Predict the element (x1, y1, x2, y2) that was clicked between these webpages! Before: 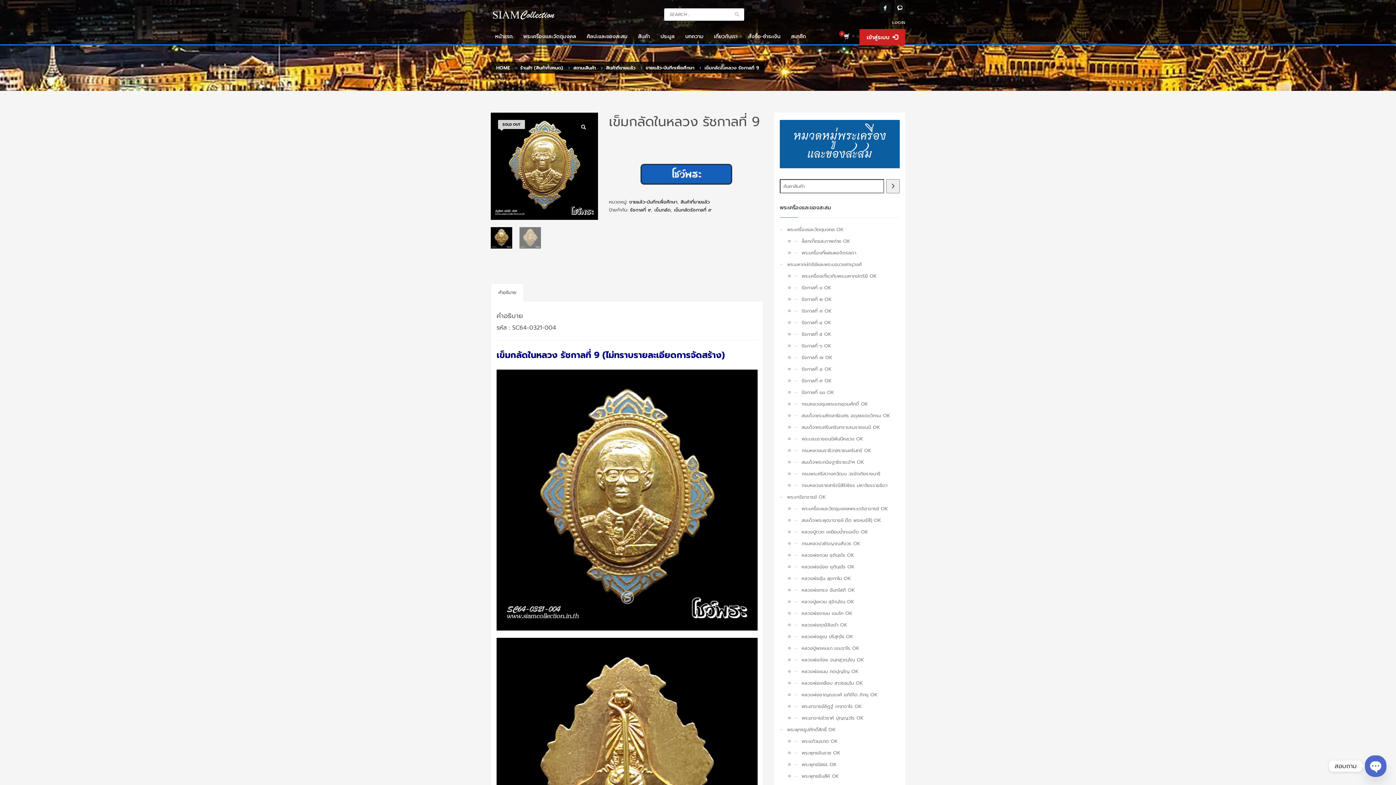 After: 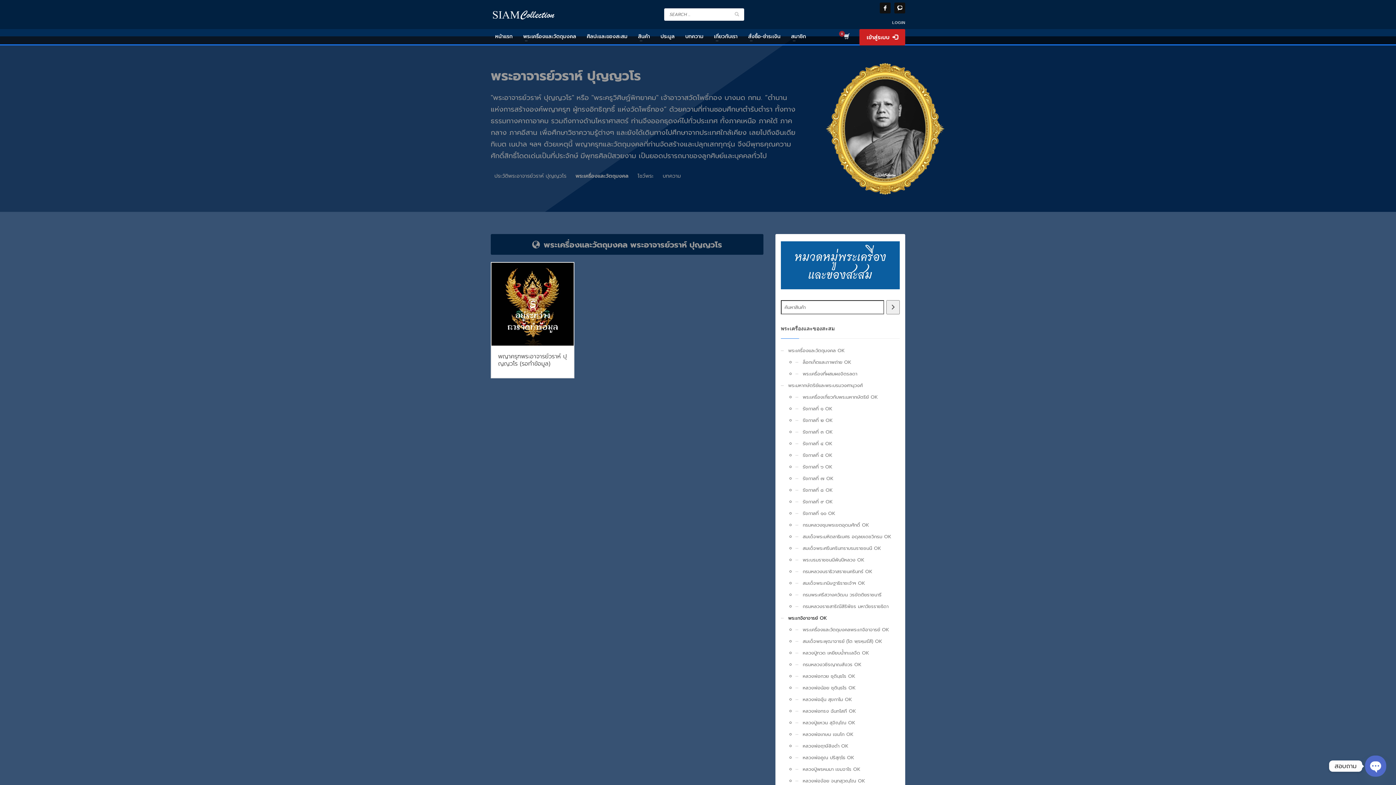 Action: bbox: (794, 712, 900, 724) label: พระอาจารย์วราห์ ปุญญวโร OK